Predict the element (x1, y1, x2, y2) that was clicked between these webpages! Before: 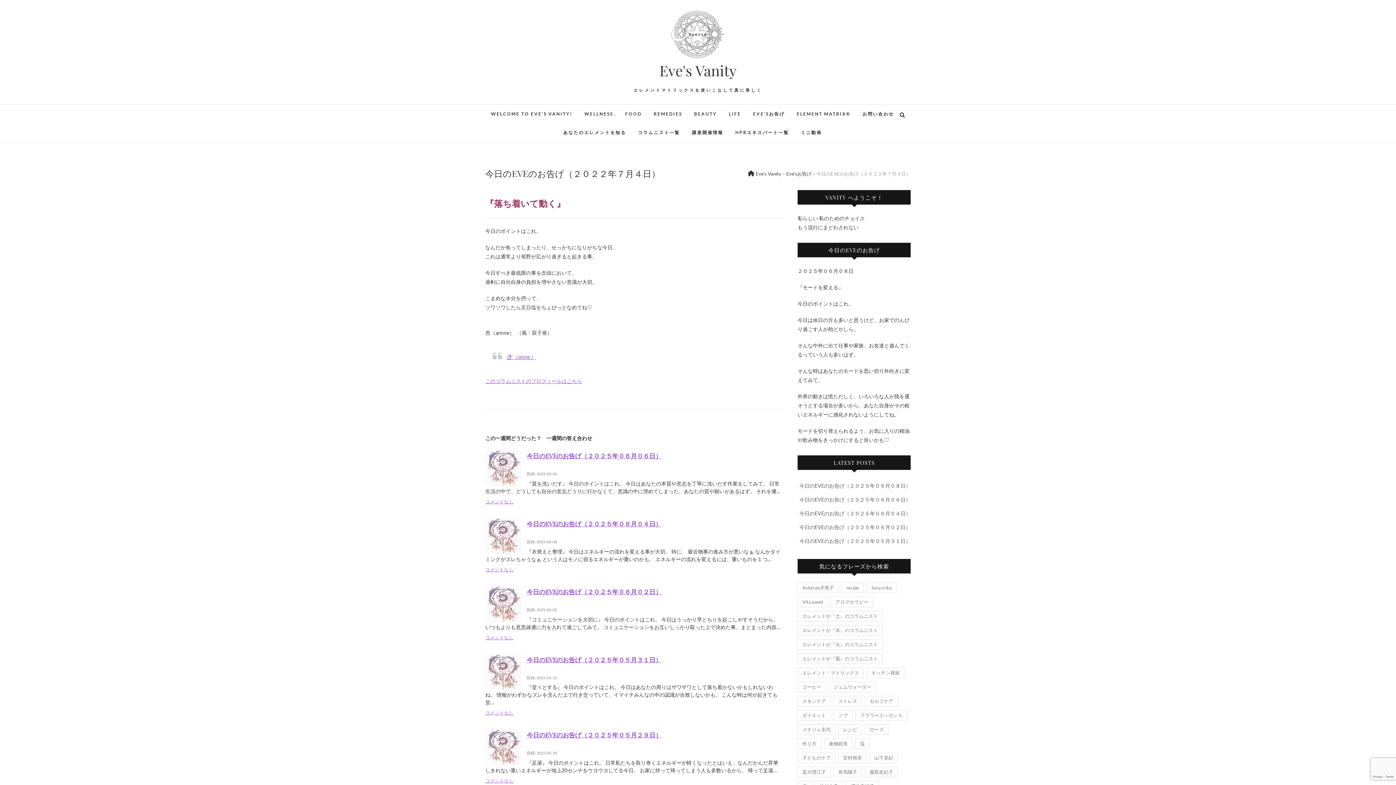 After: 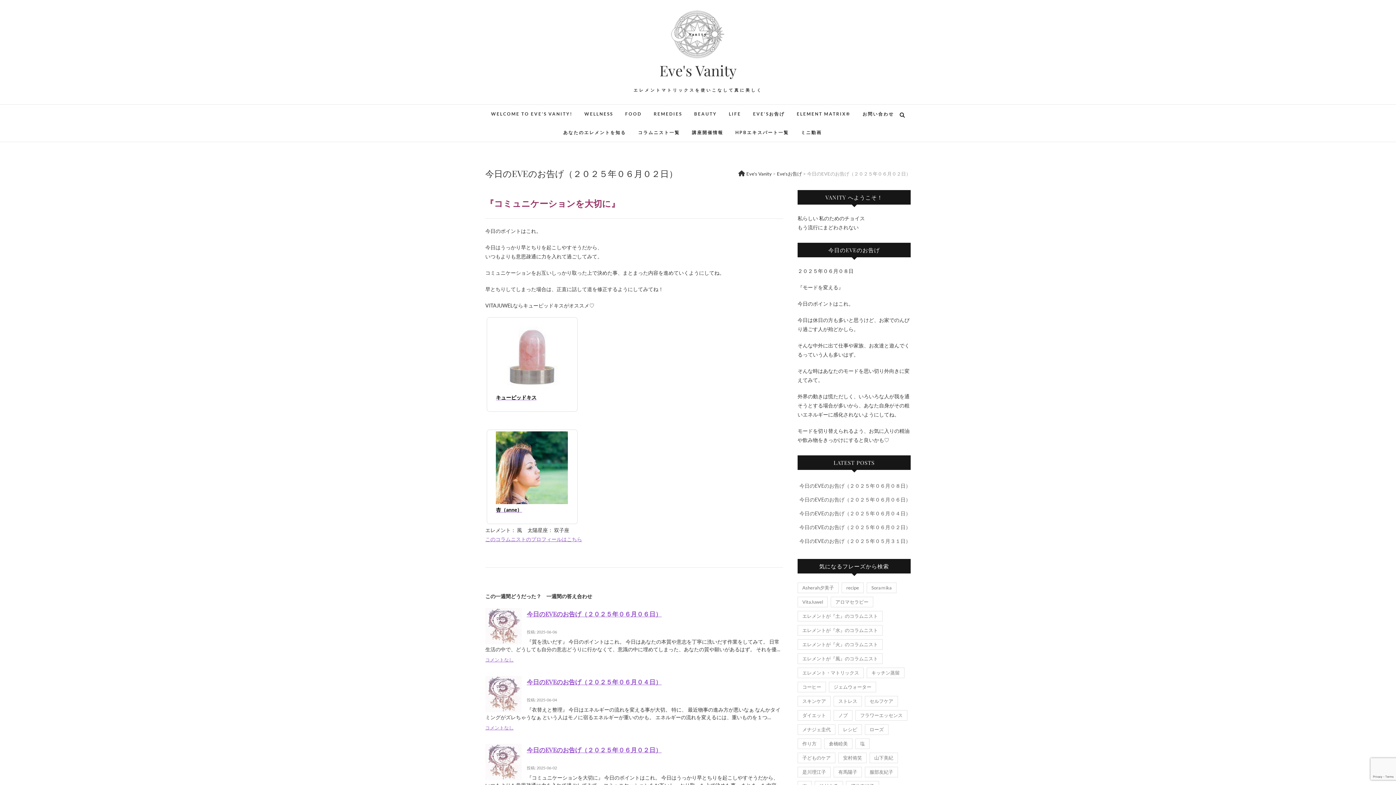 Action: bbox: (485, 586, 521, 622)